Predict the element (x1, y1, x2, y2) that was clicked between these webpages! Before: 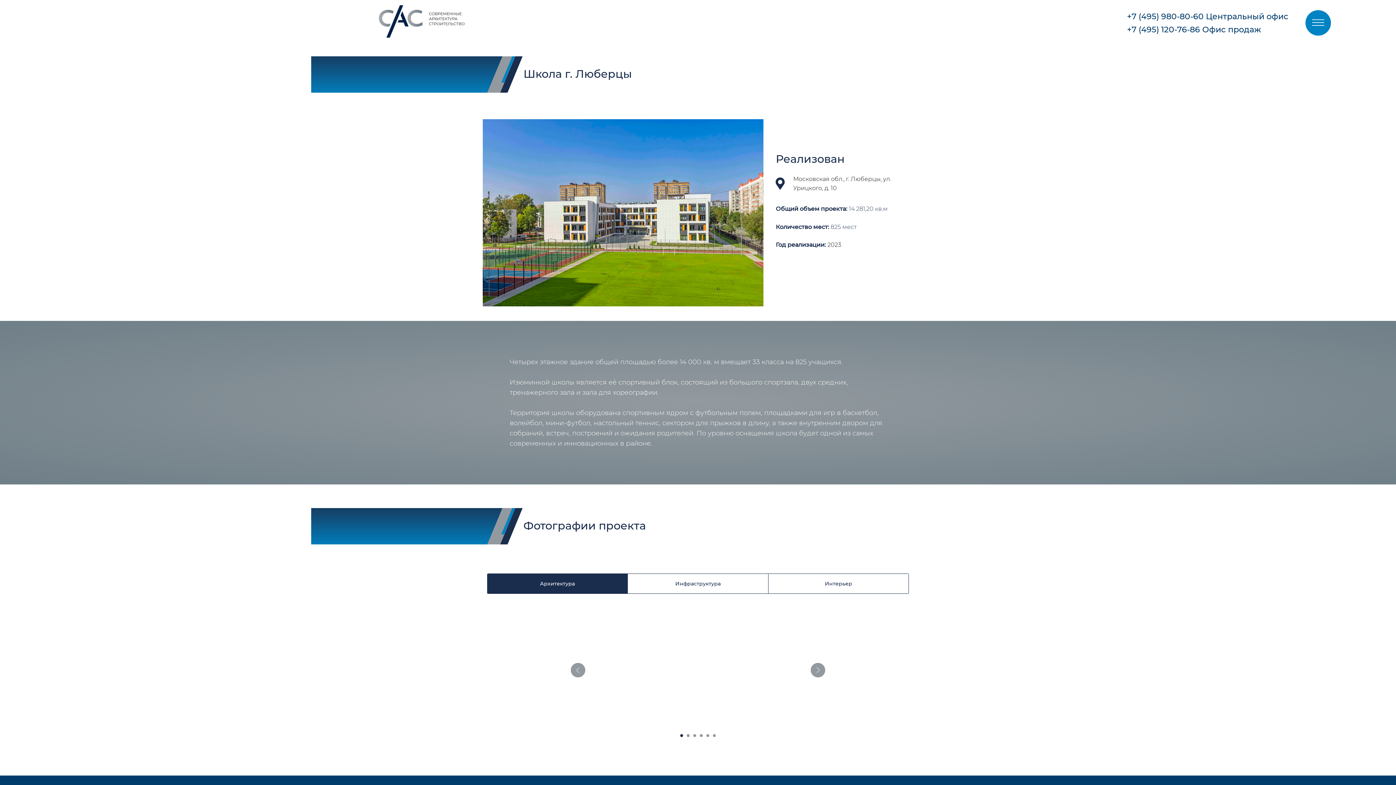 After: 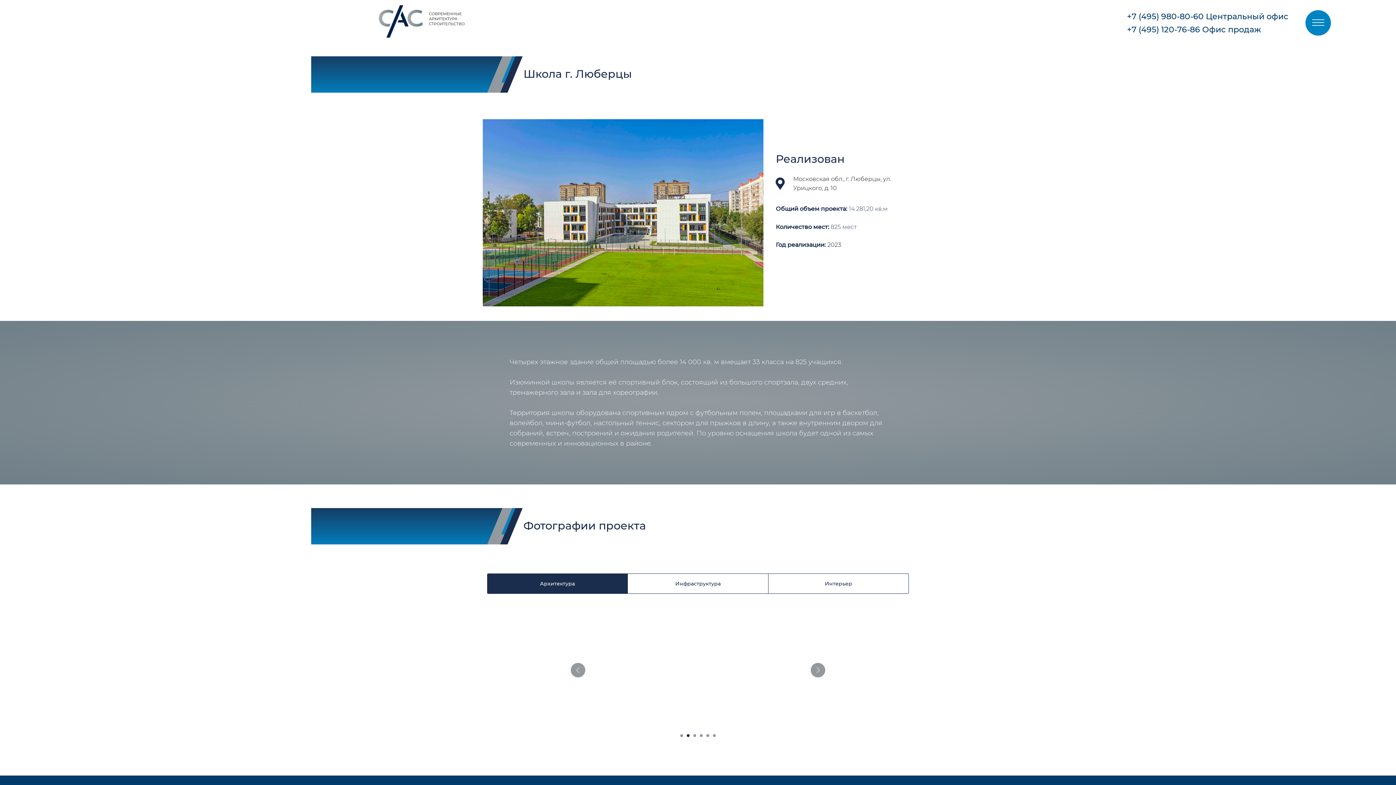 Action: bbox: (686, 734, 689, 737) label: Перейти к слайду 2